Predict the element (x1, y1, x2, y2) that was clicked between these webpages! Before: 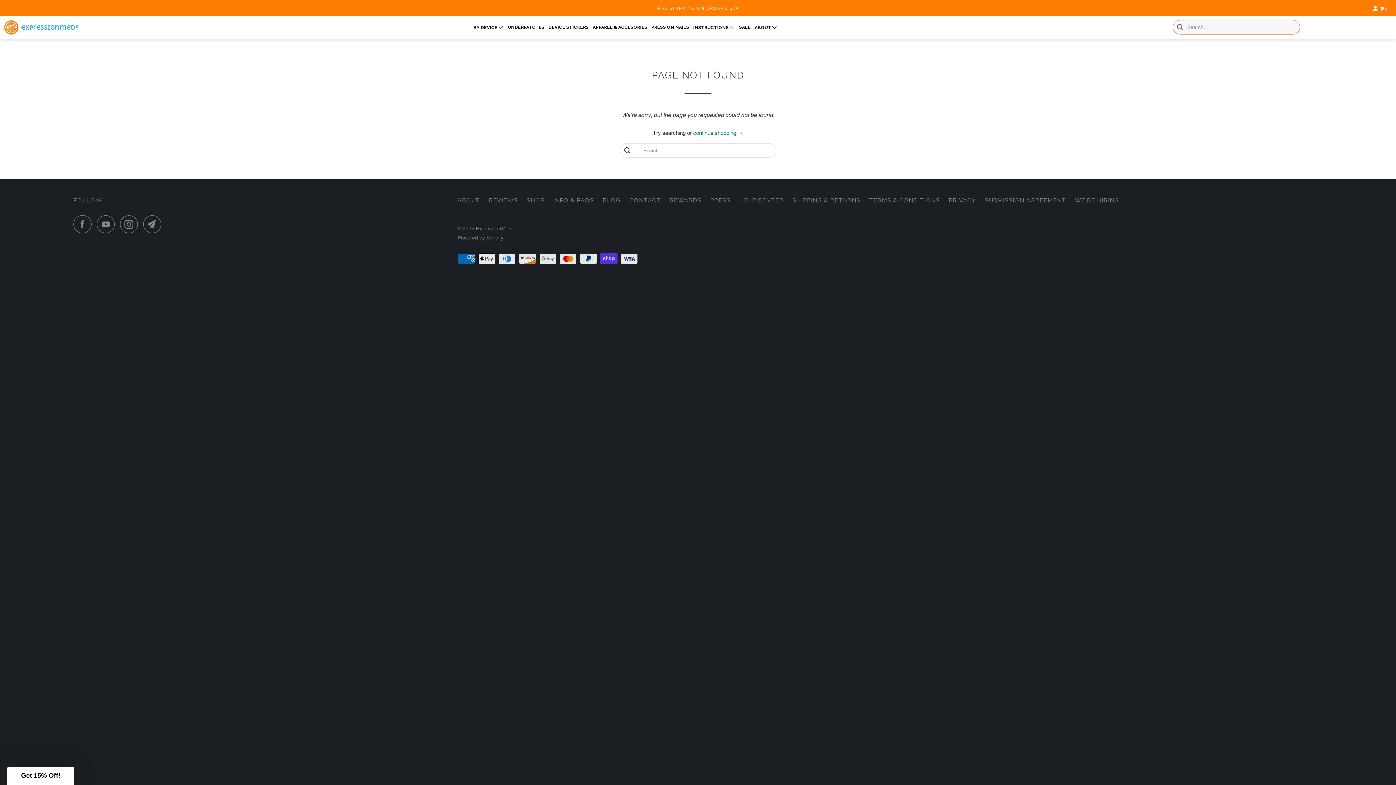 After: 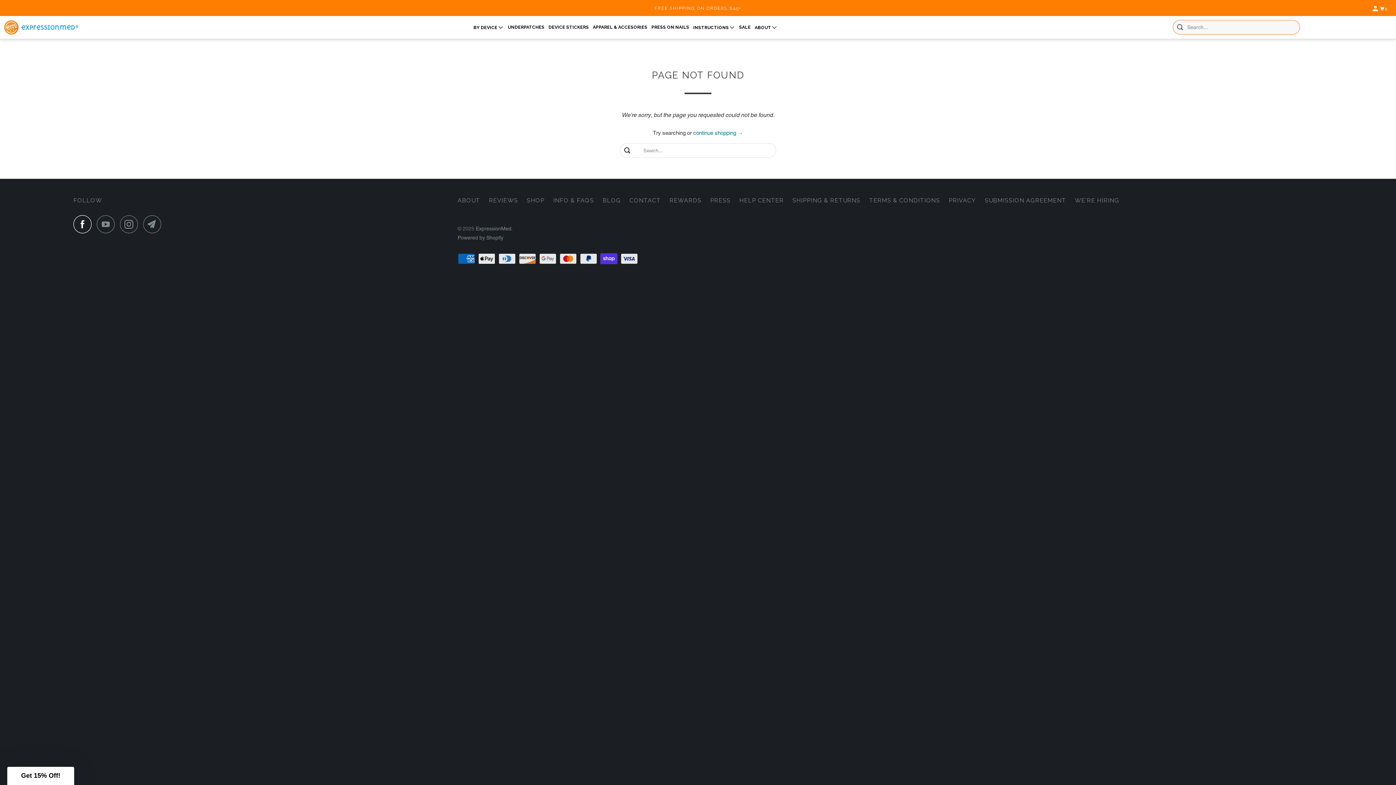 Action: bbox: (73, 215, 95, 233)